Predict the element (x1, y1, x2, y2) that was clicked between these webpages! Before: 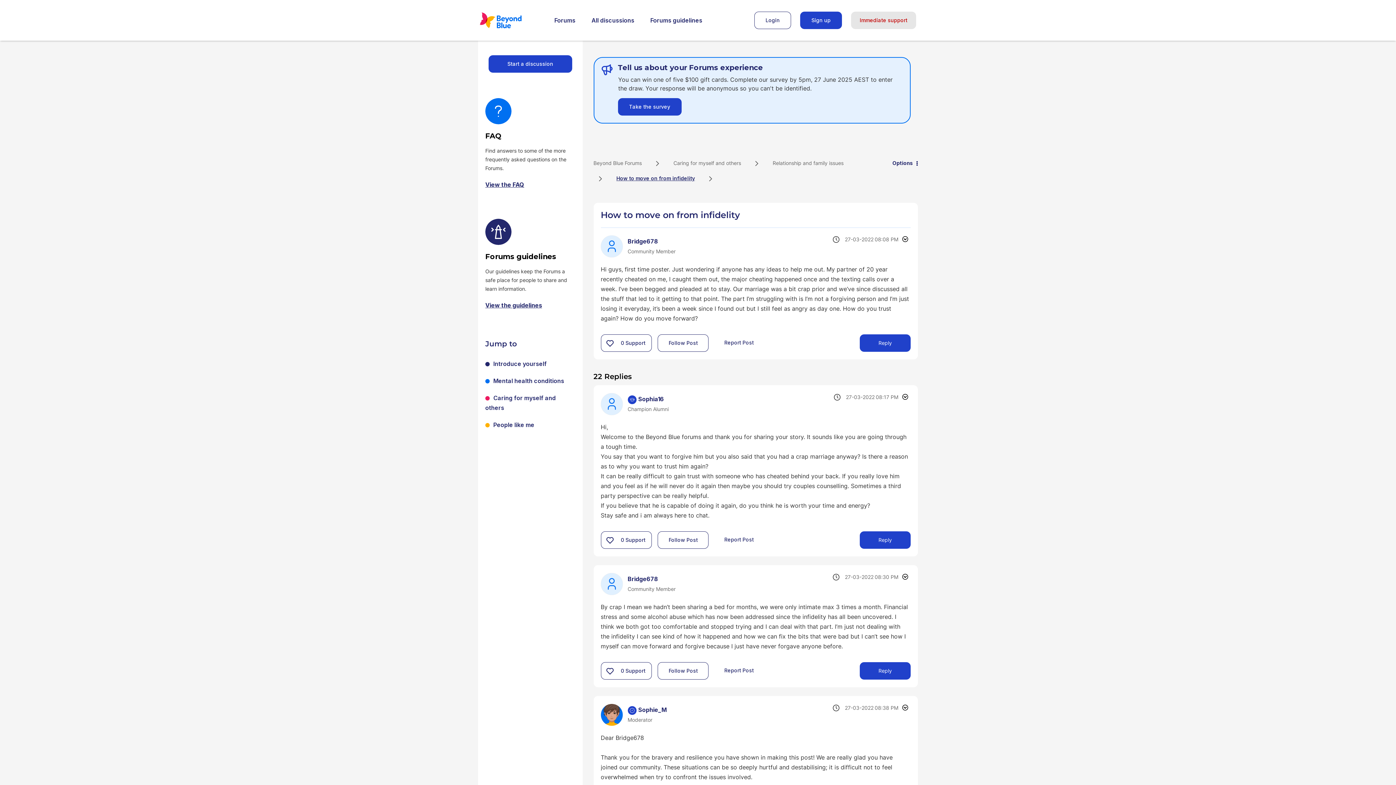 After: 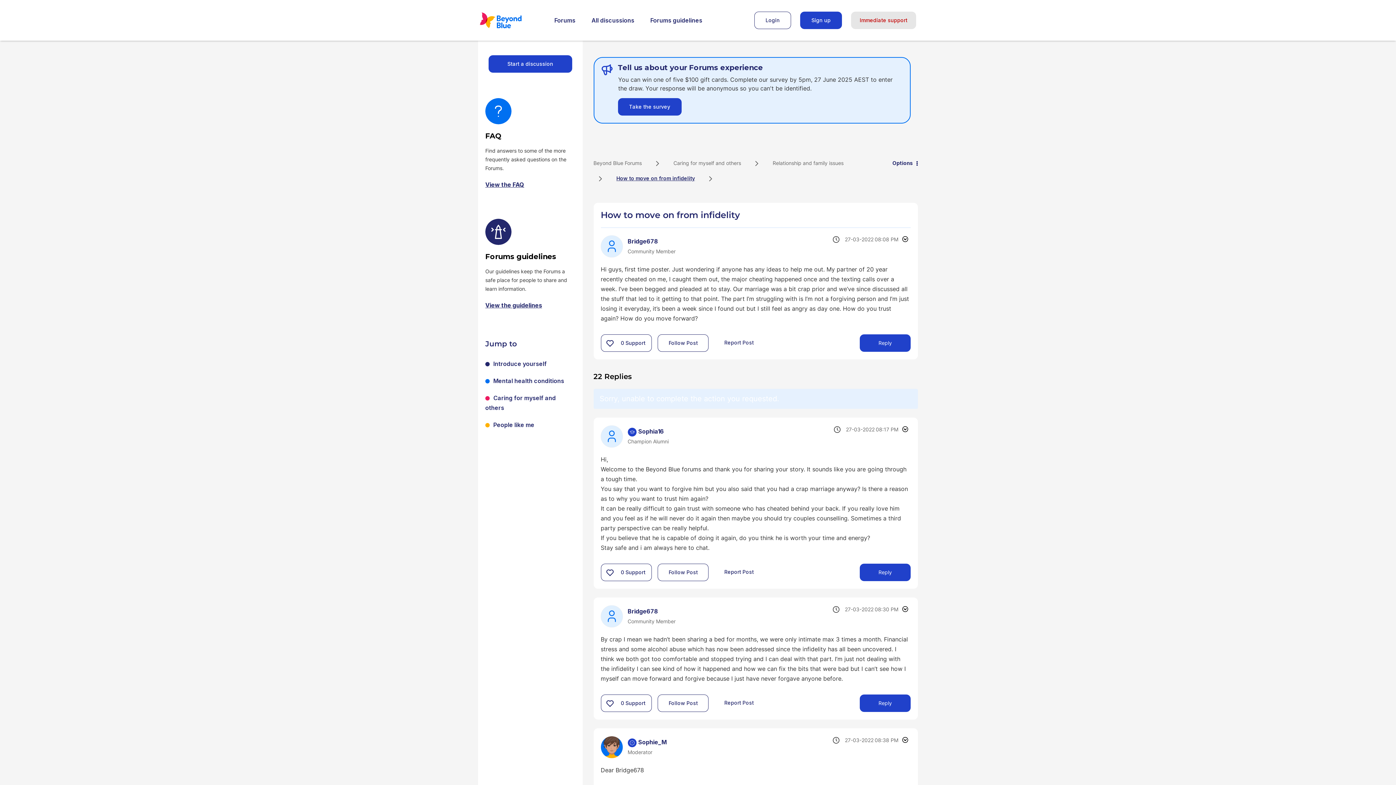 Action: label: Click here to give support to this post. bbox: (602, 532, 618, 548)